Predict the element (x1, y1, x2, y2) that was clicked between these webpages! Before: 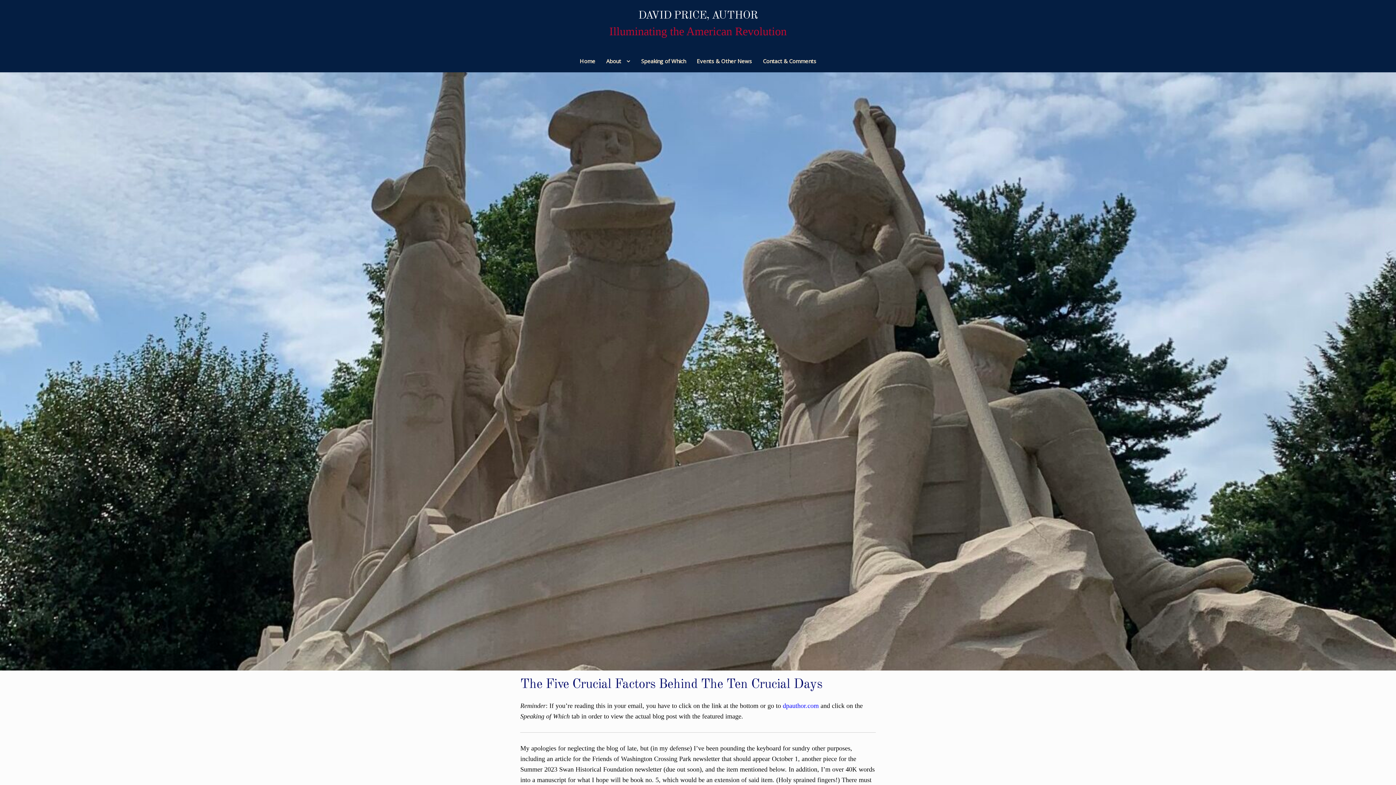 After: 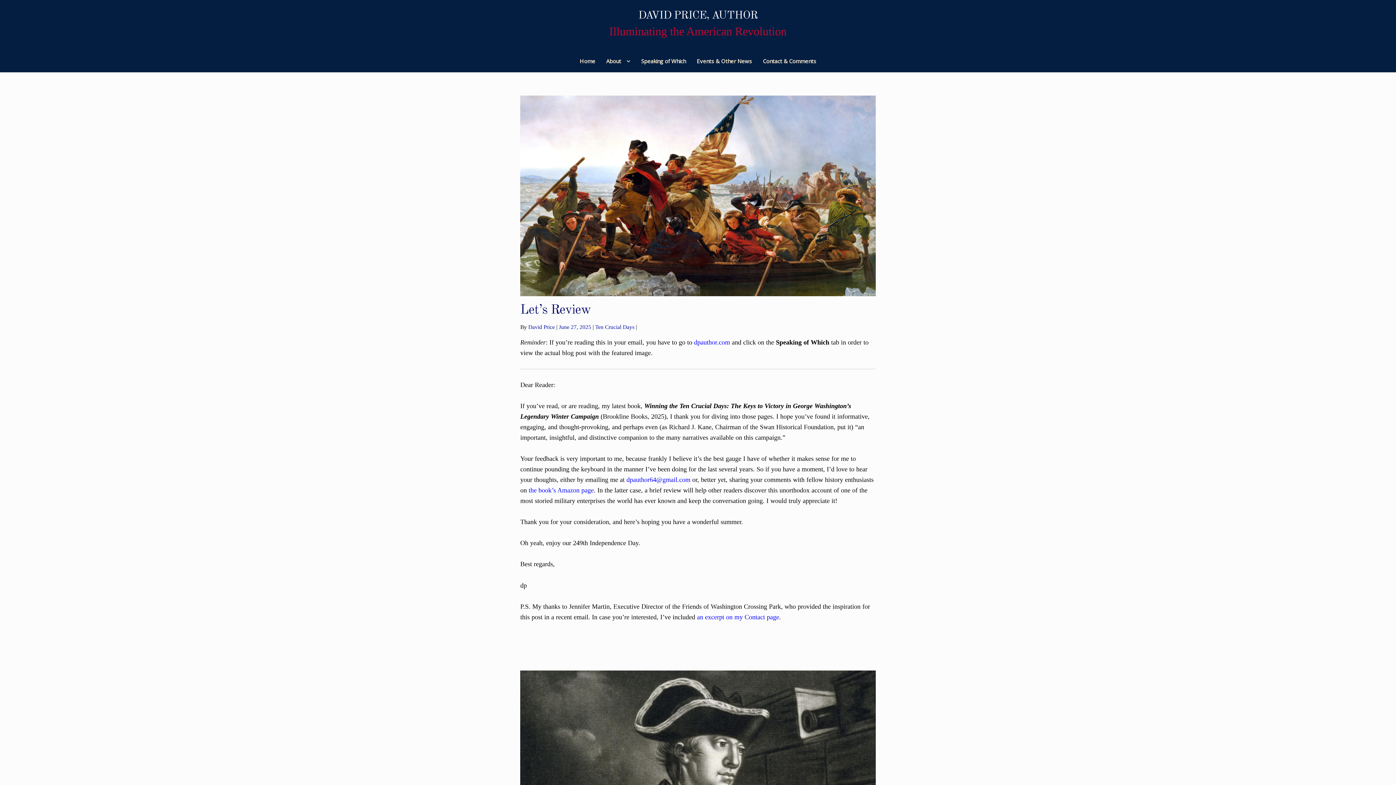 Action: bbox: (635, 49, 691, 72) label: Speaking of Which